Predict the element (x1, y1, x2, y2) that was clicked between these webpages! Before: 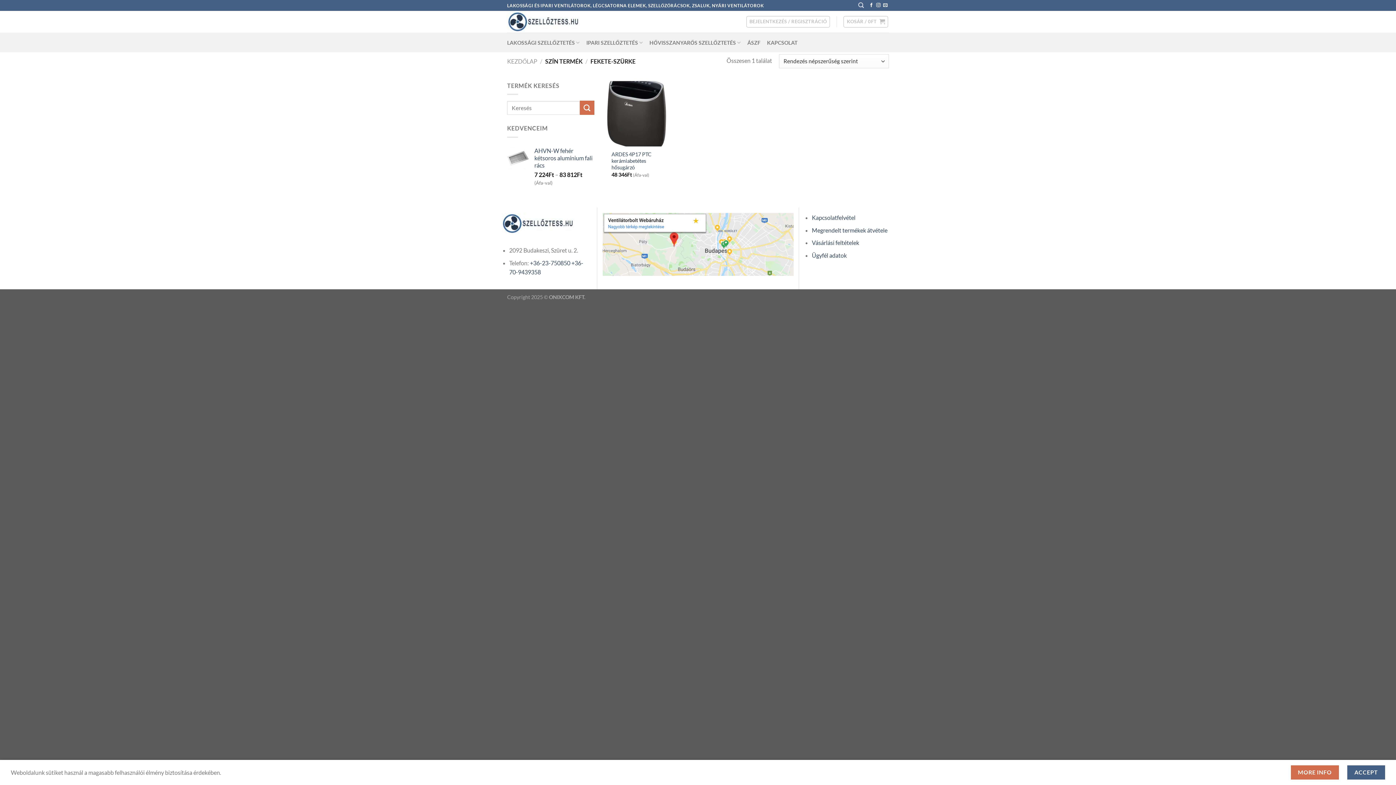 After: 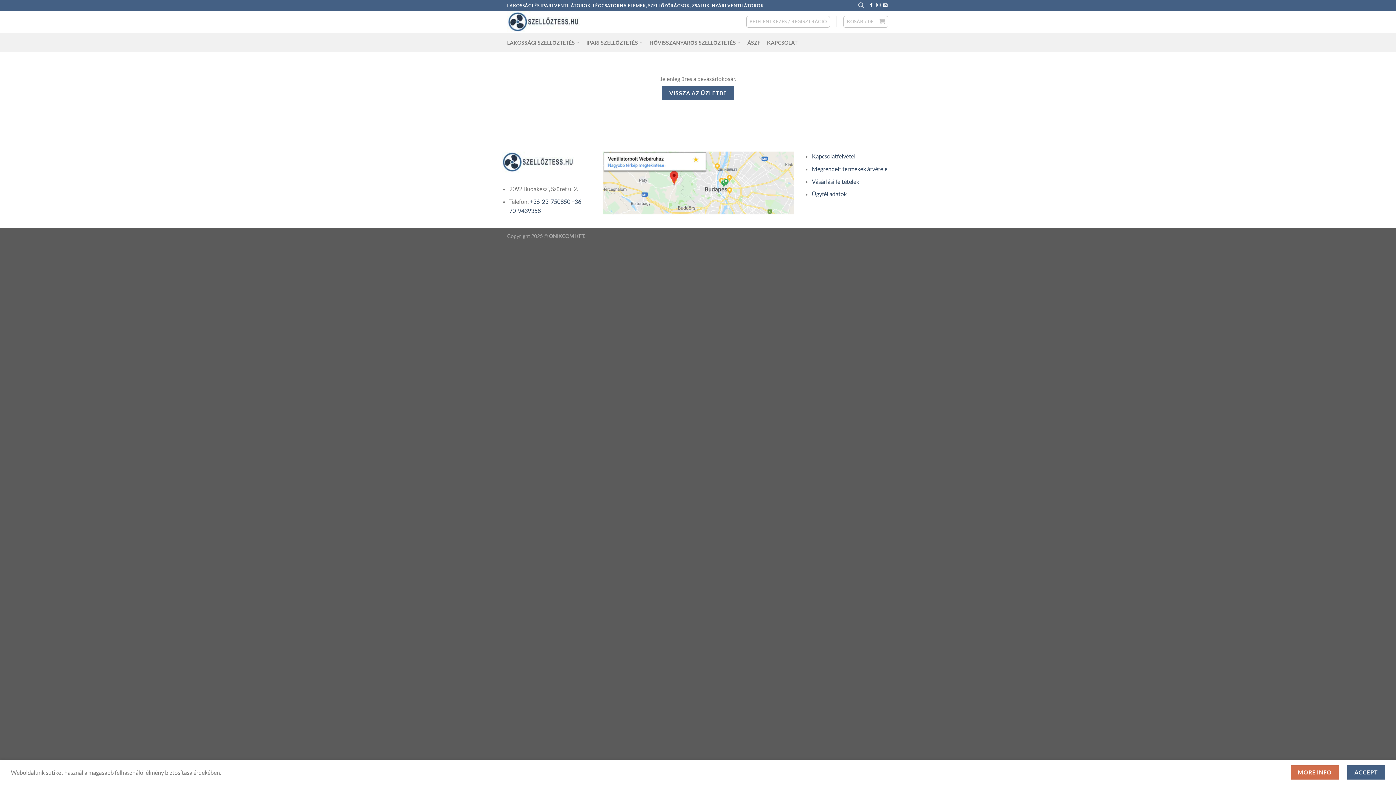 Action: label: KOSÁR / 0FT  bbox: (843, 16, 888, 27)